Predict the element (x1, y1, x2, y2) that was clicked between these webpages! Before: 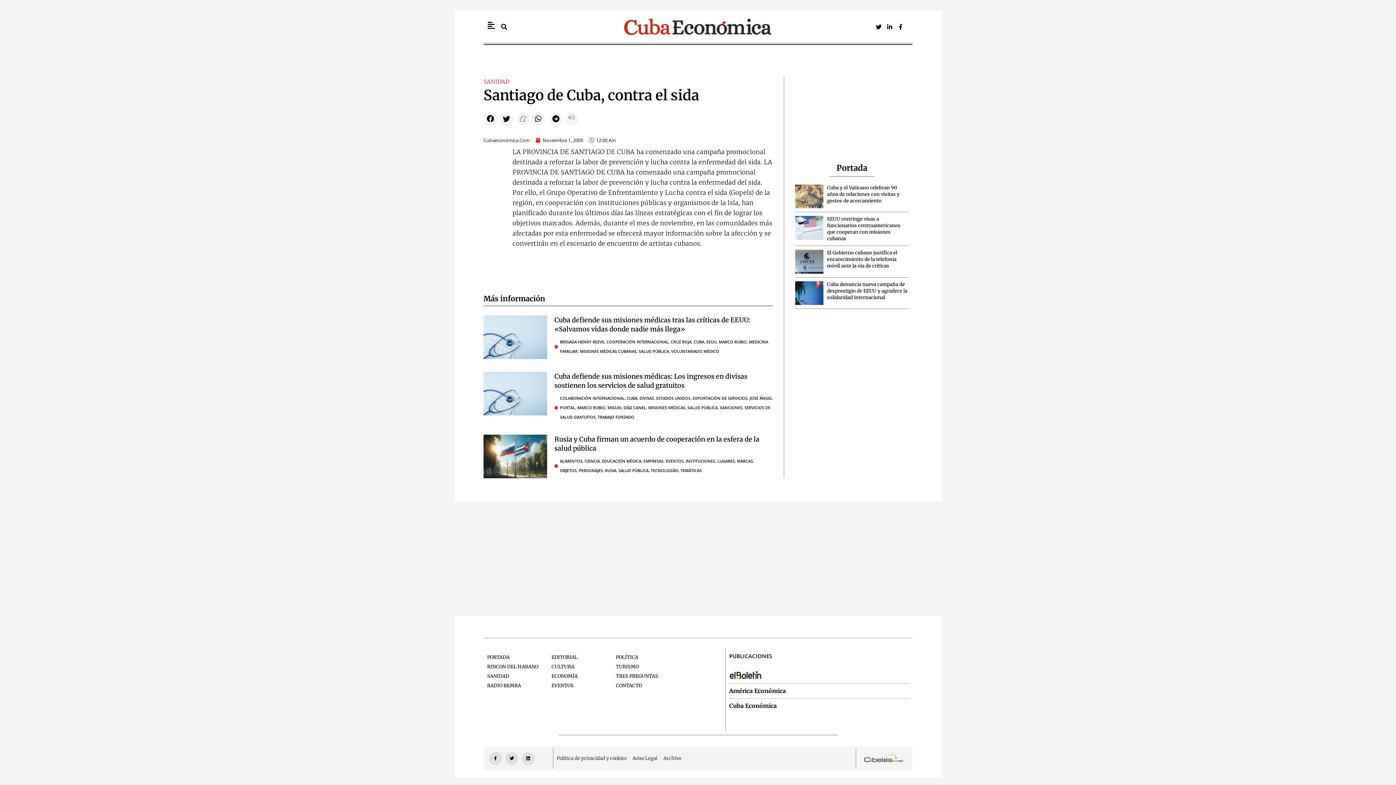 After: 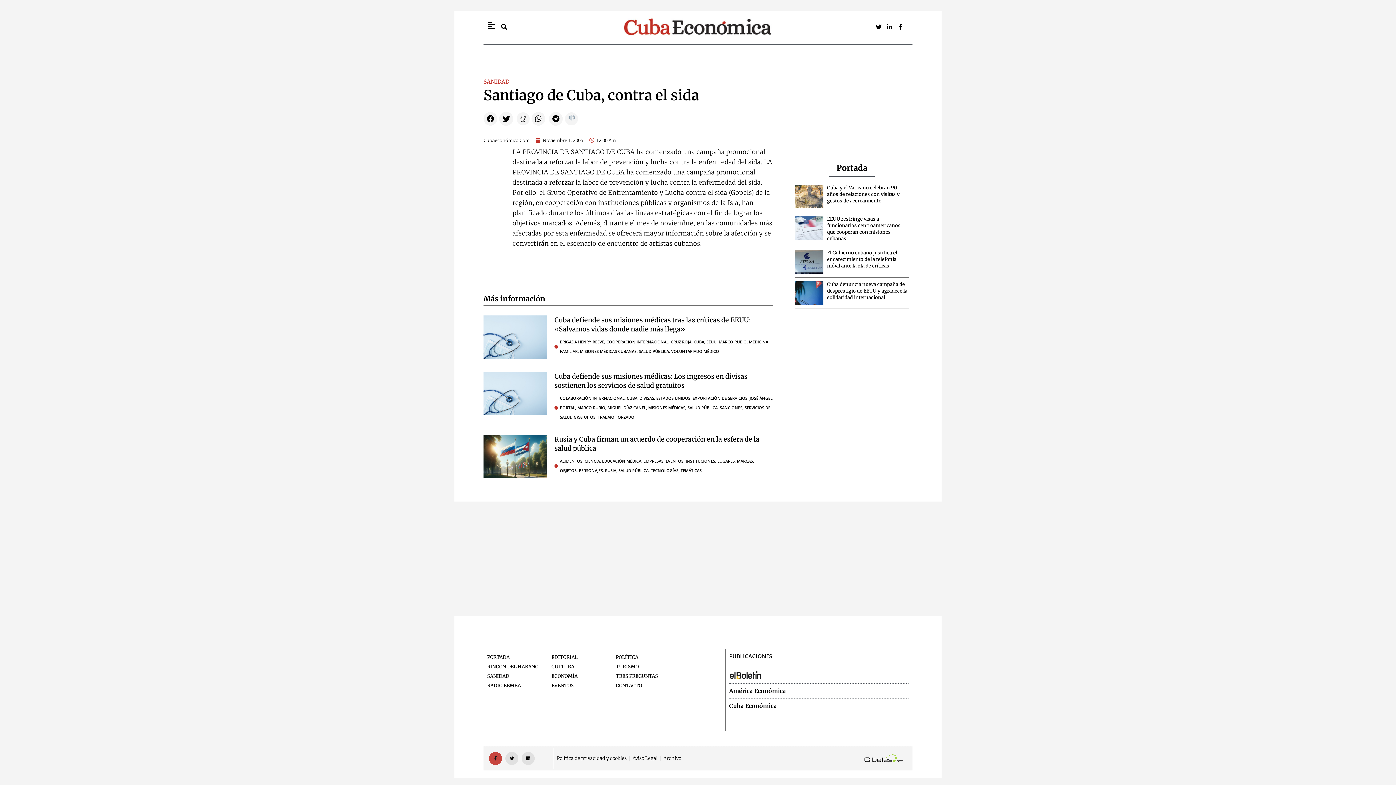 Action: label: Facebook-f bbox: (489, 752, 502, 765)